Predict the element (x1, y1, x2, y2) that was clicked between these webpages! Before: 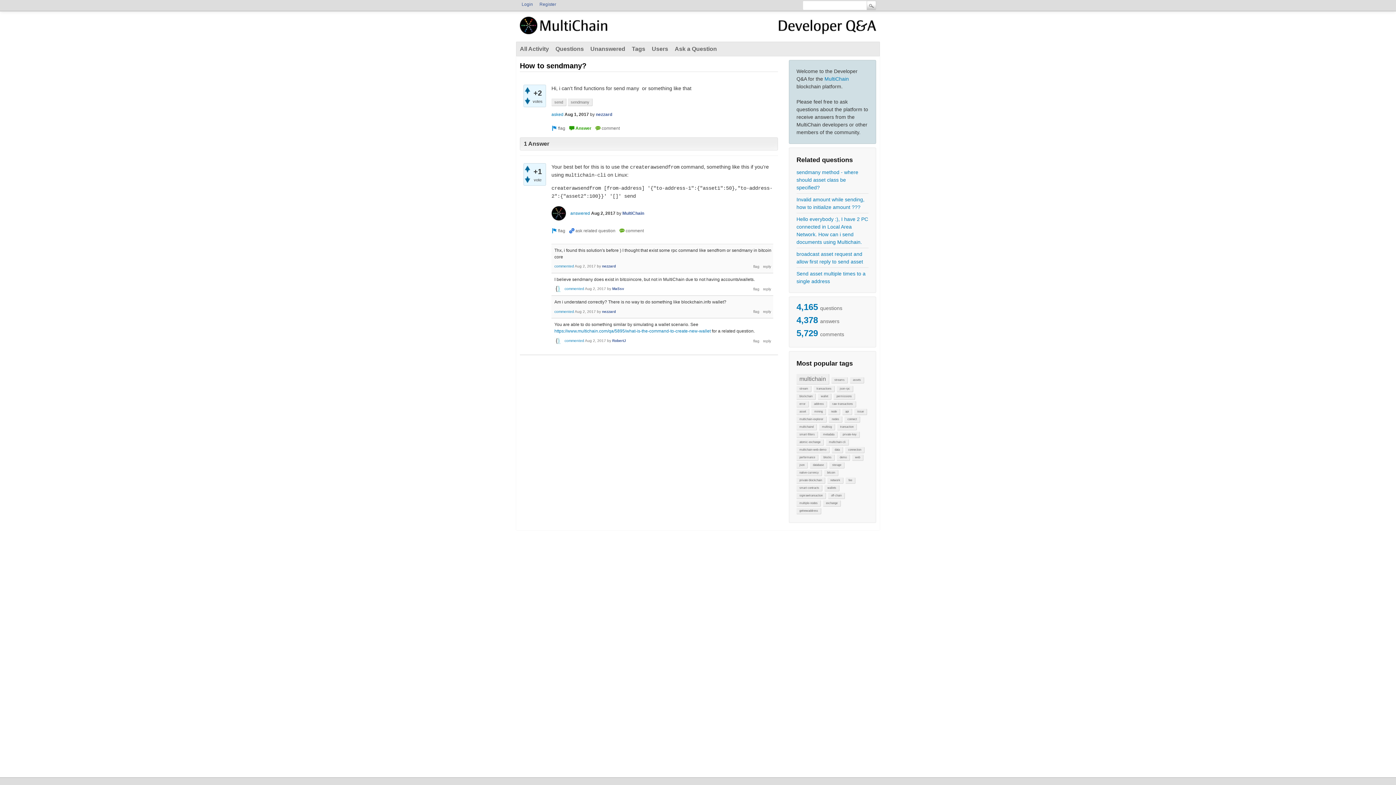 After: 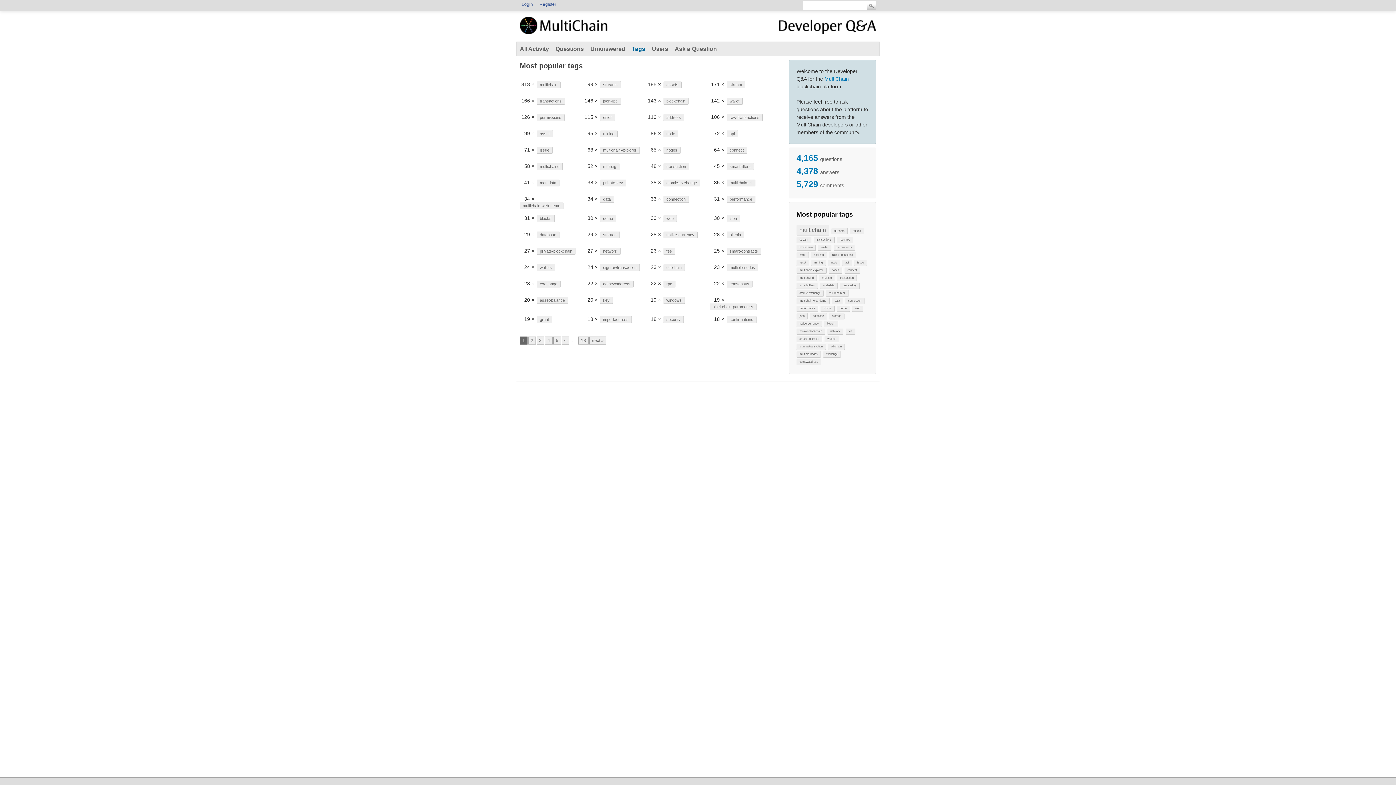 Action: label: Tags bbox: (628, 42, 648, 56)